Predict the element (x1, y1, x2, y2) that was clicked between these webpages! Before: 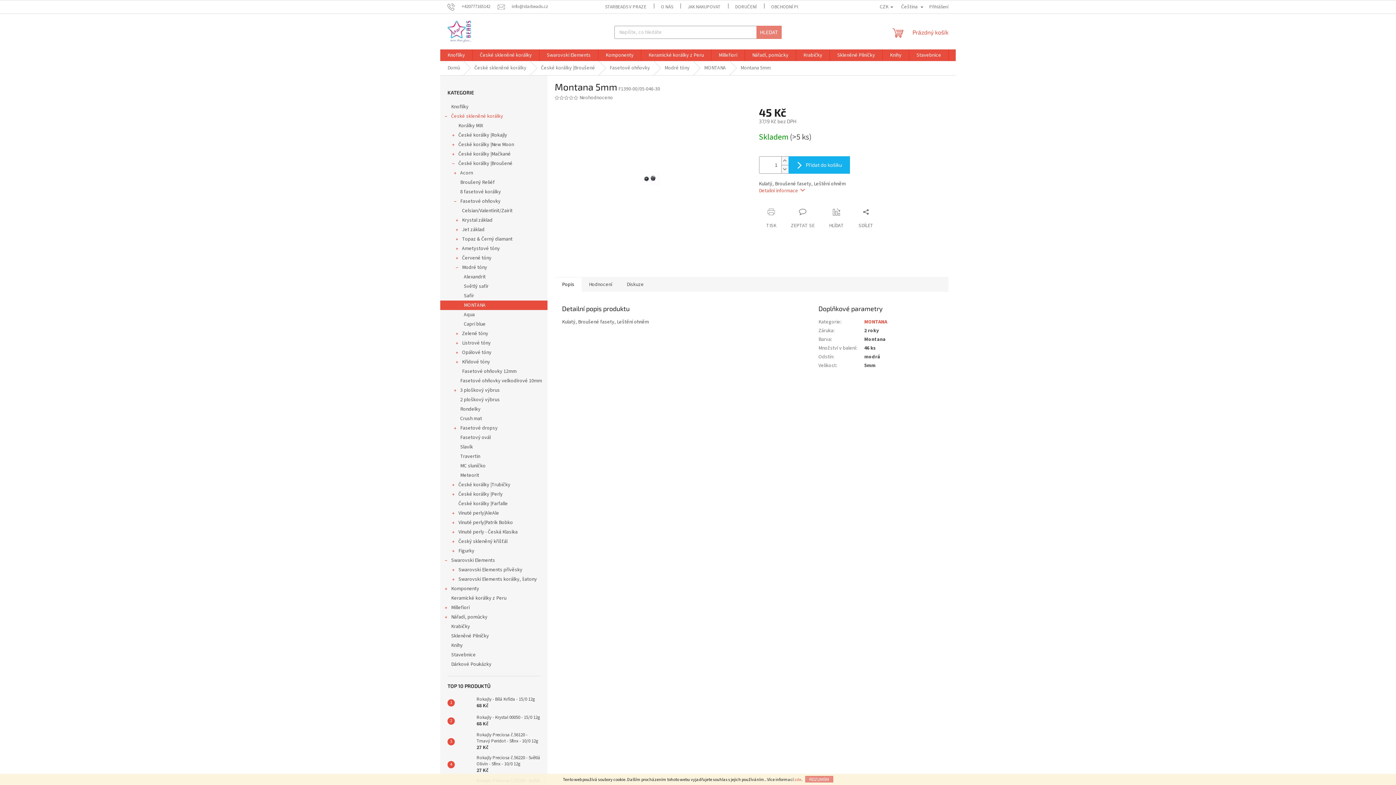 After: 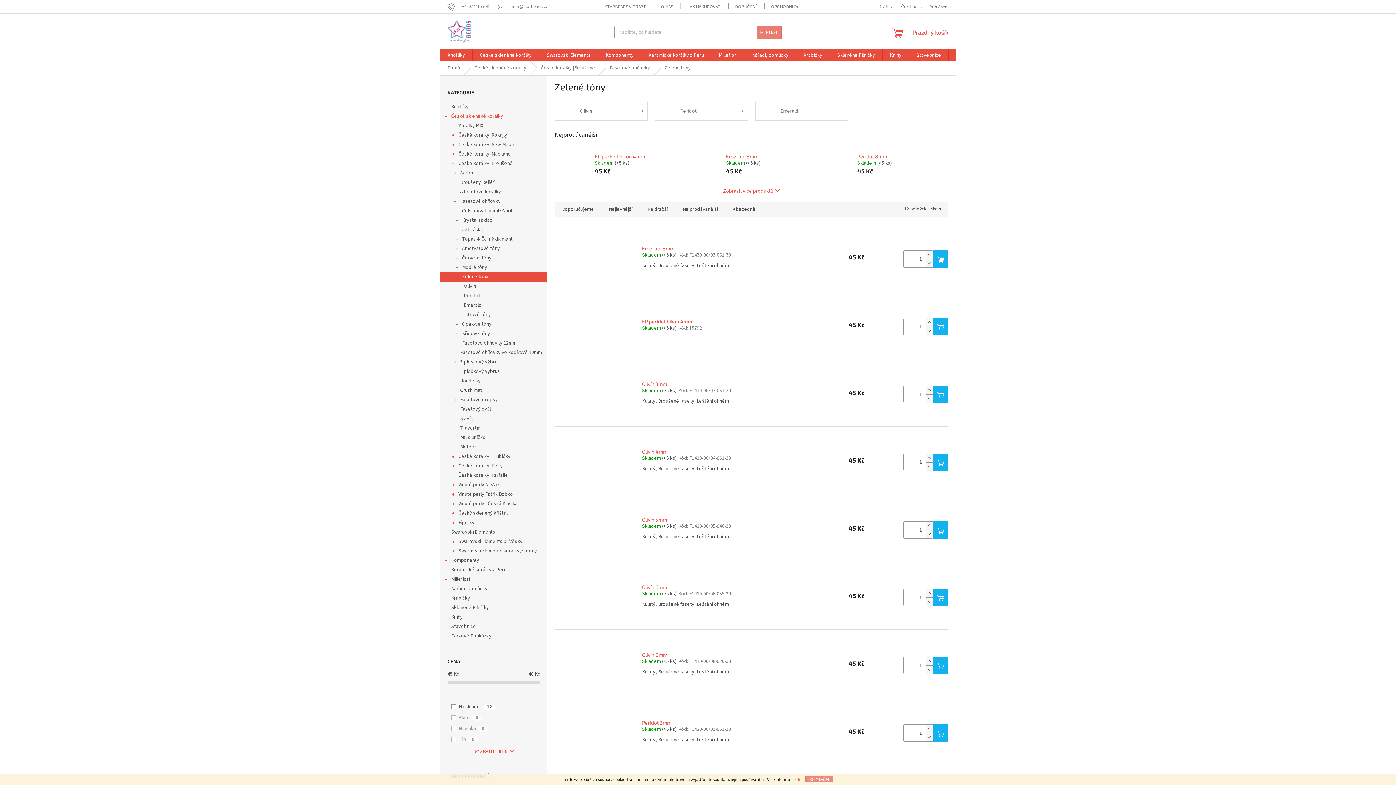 Action: bbox: (440, 329, 547, 338) label: Zelené tóny
 